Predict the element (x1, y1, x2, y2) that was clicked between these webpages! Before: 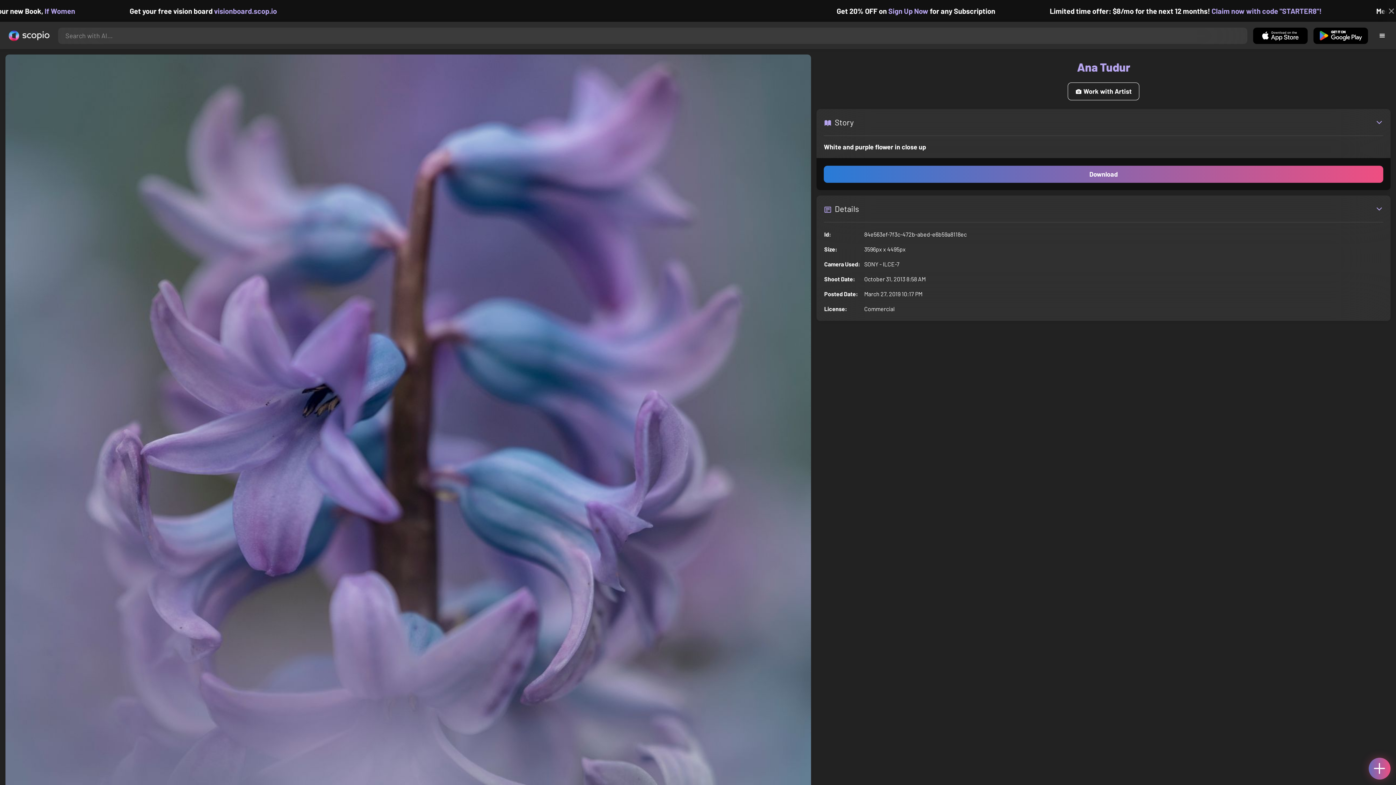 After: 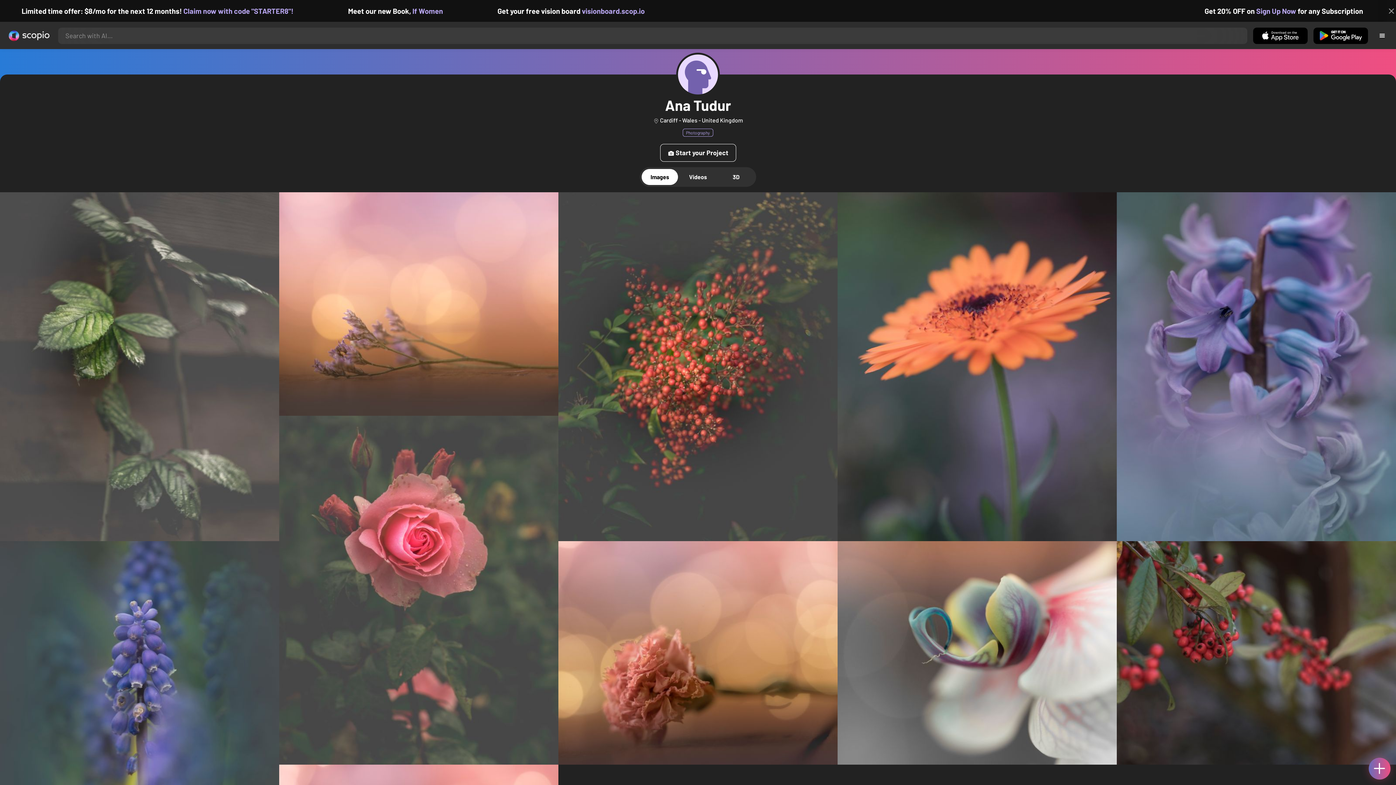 Action: bbox: (816, 60, 1390, 73) label: Ana Tudur